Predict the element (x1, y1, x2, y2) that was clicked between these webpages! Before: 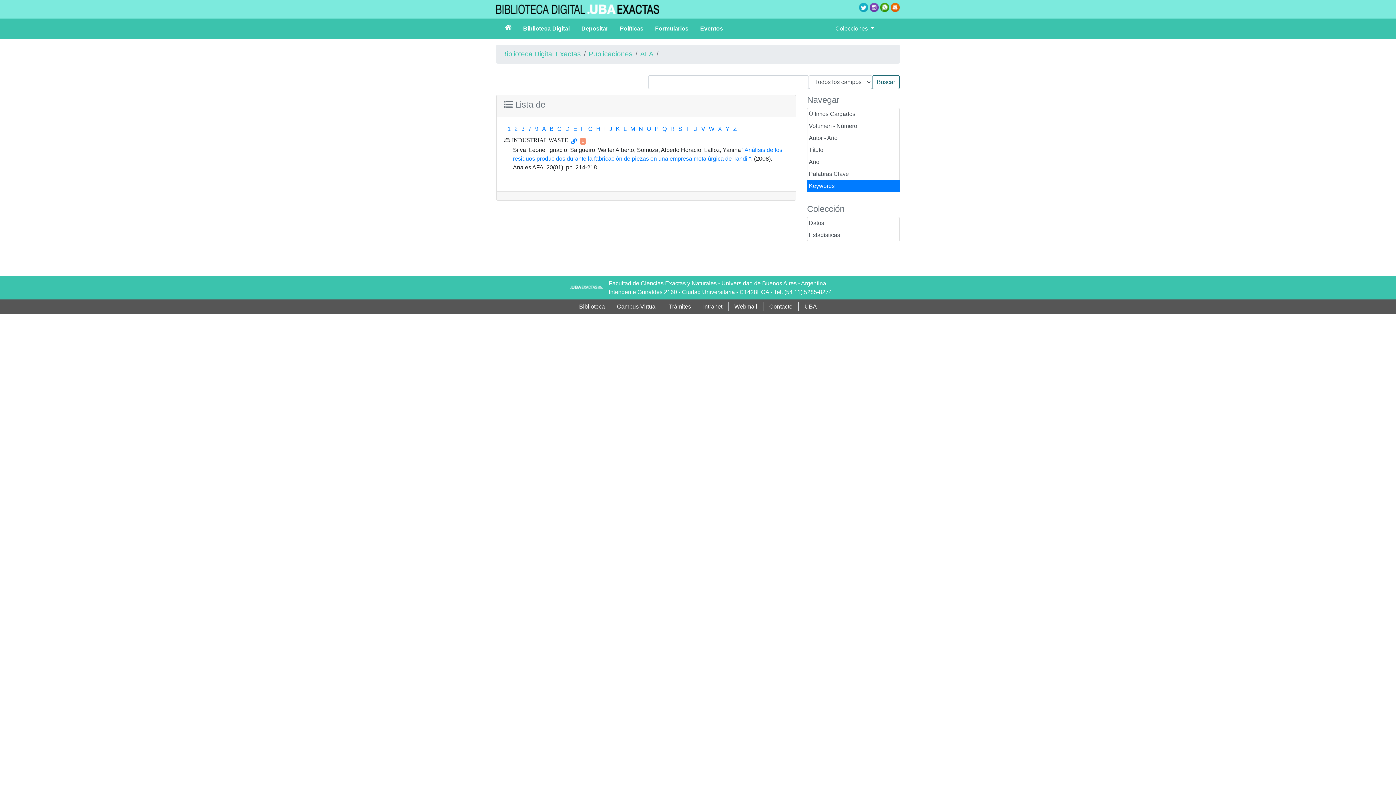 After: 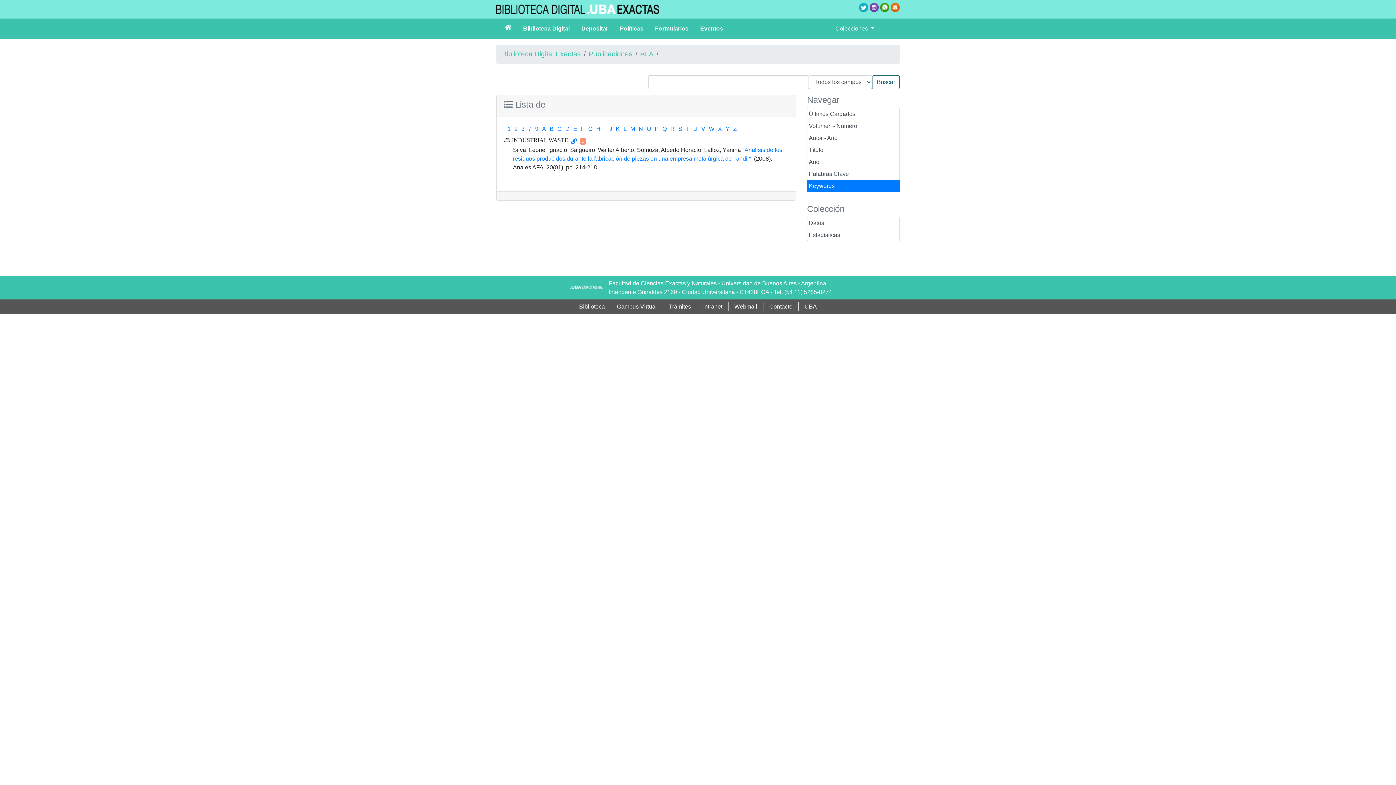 Action: bbox: (880, 4, 889, 10)